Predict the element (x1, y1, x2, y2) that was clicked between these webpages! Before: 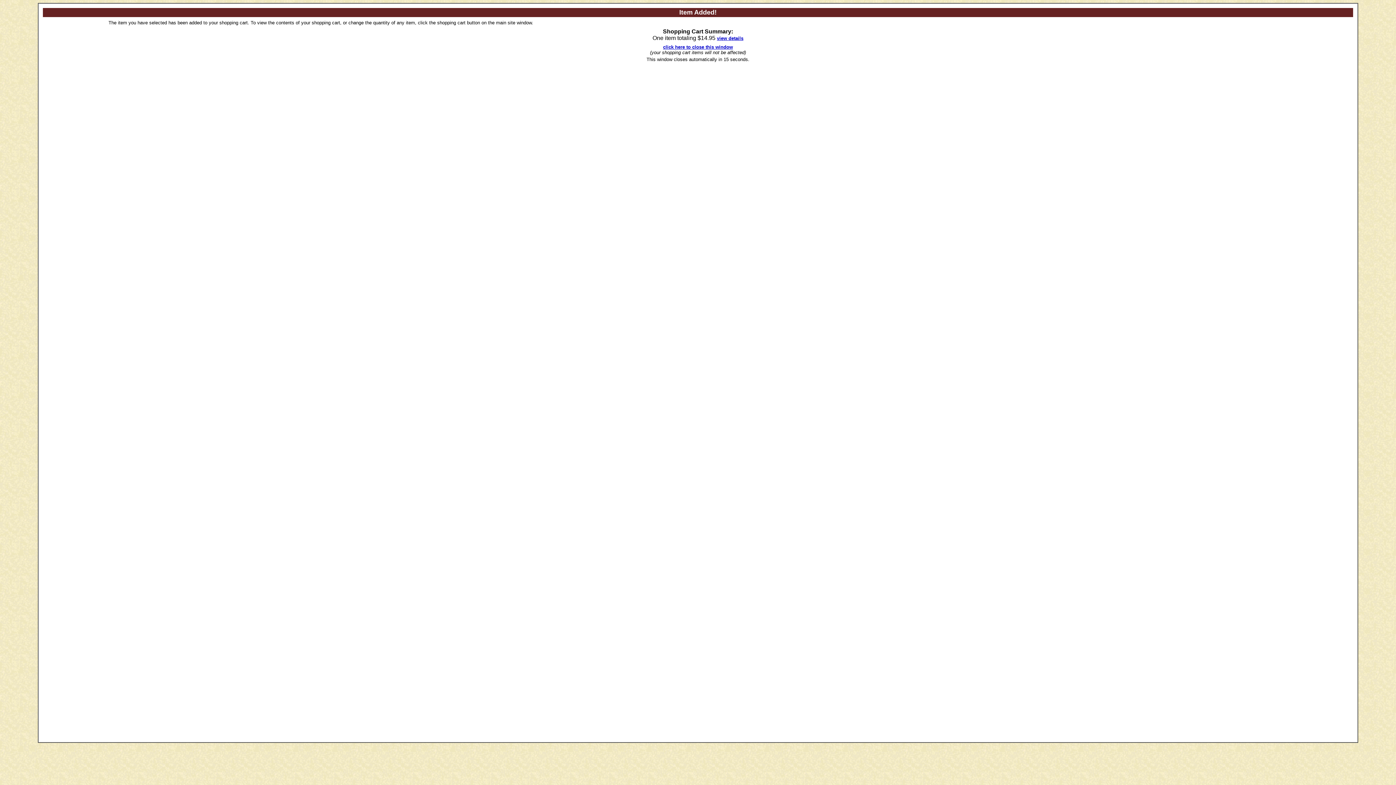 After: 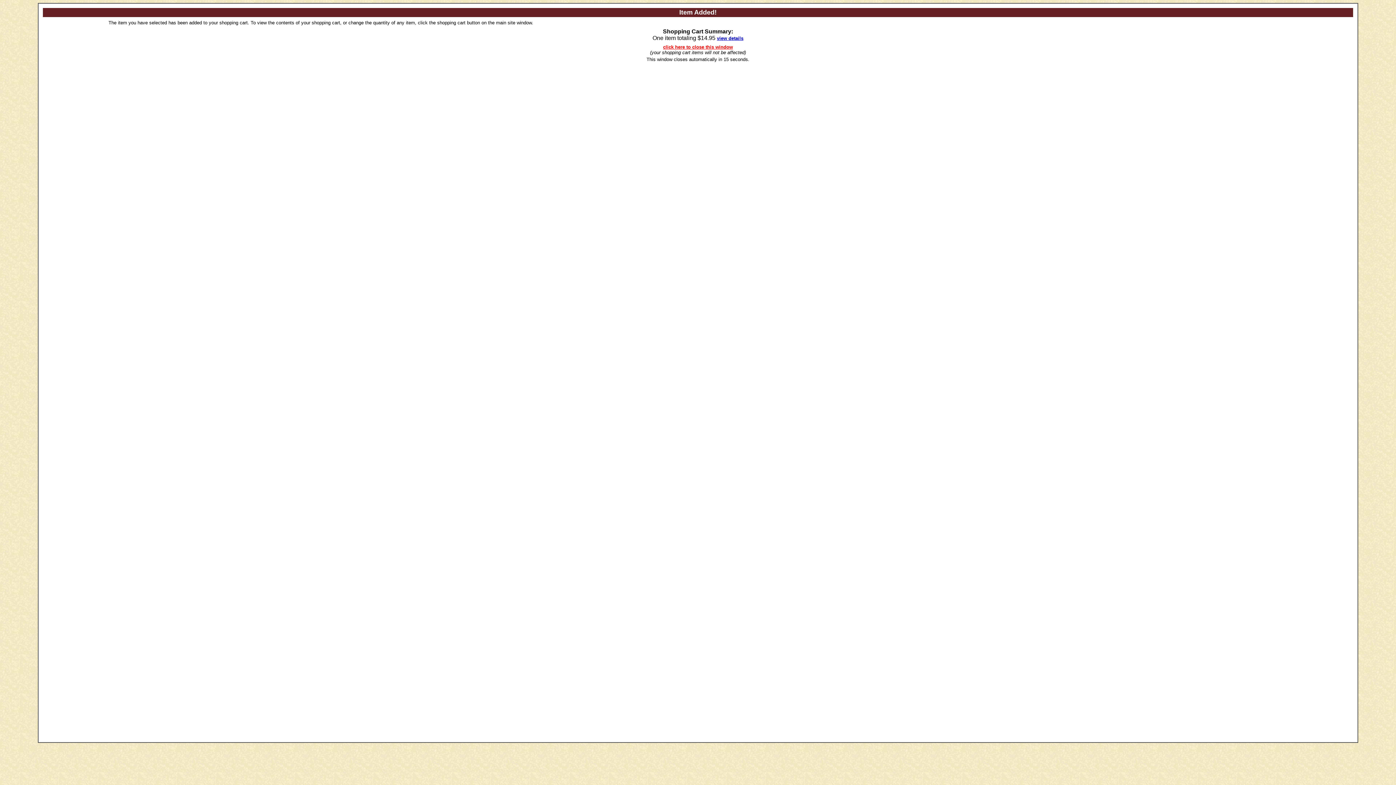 Action: label: click here to close this window bbox: (663, 44, 733, 49)